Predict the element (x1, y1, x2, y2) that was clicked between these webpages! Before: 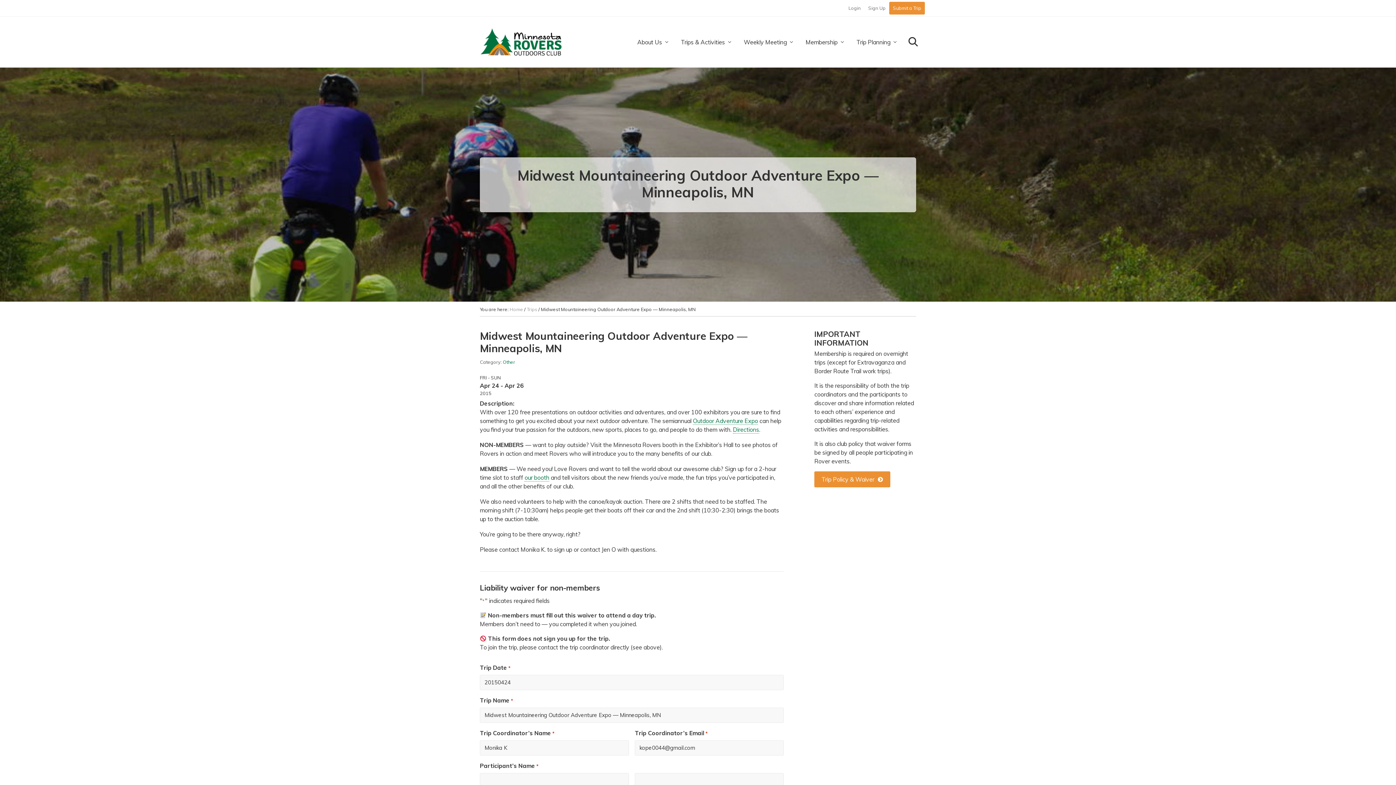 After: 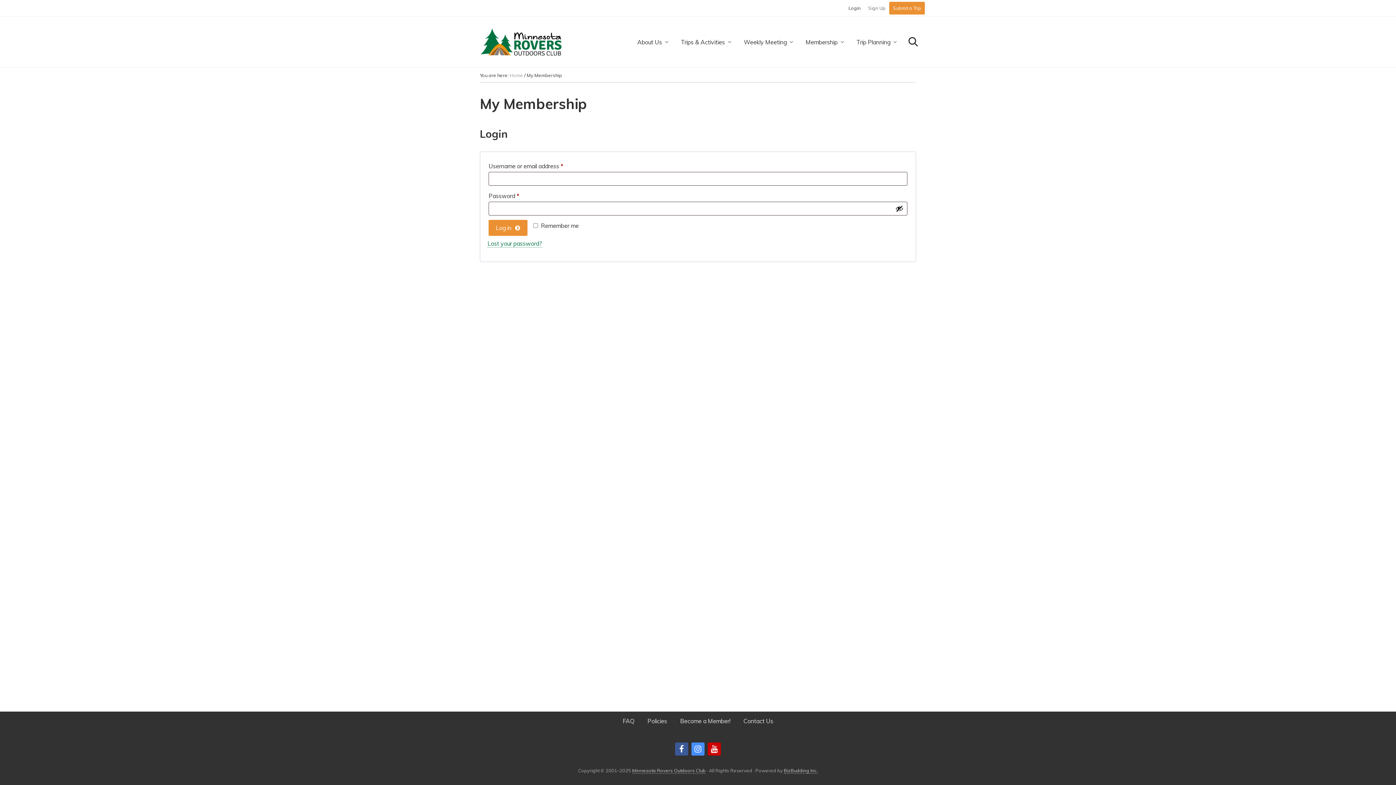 Action: label: Login bbox: (845, 1, 864, 14)